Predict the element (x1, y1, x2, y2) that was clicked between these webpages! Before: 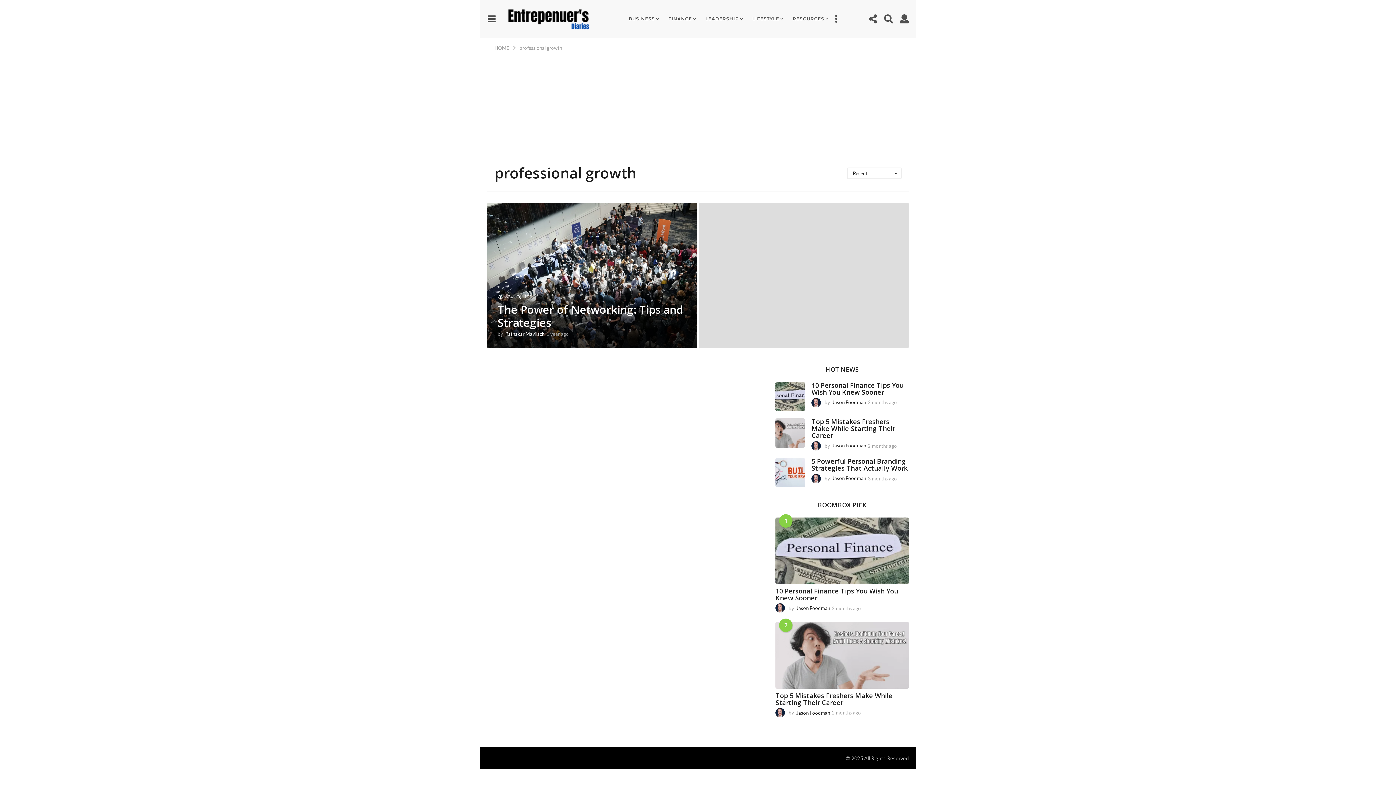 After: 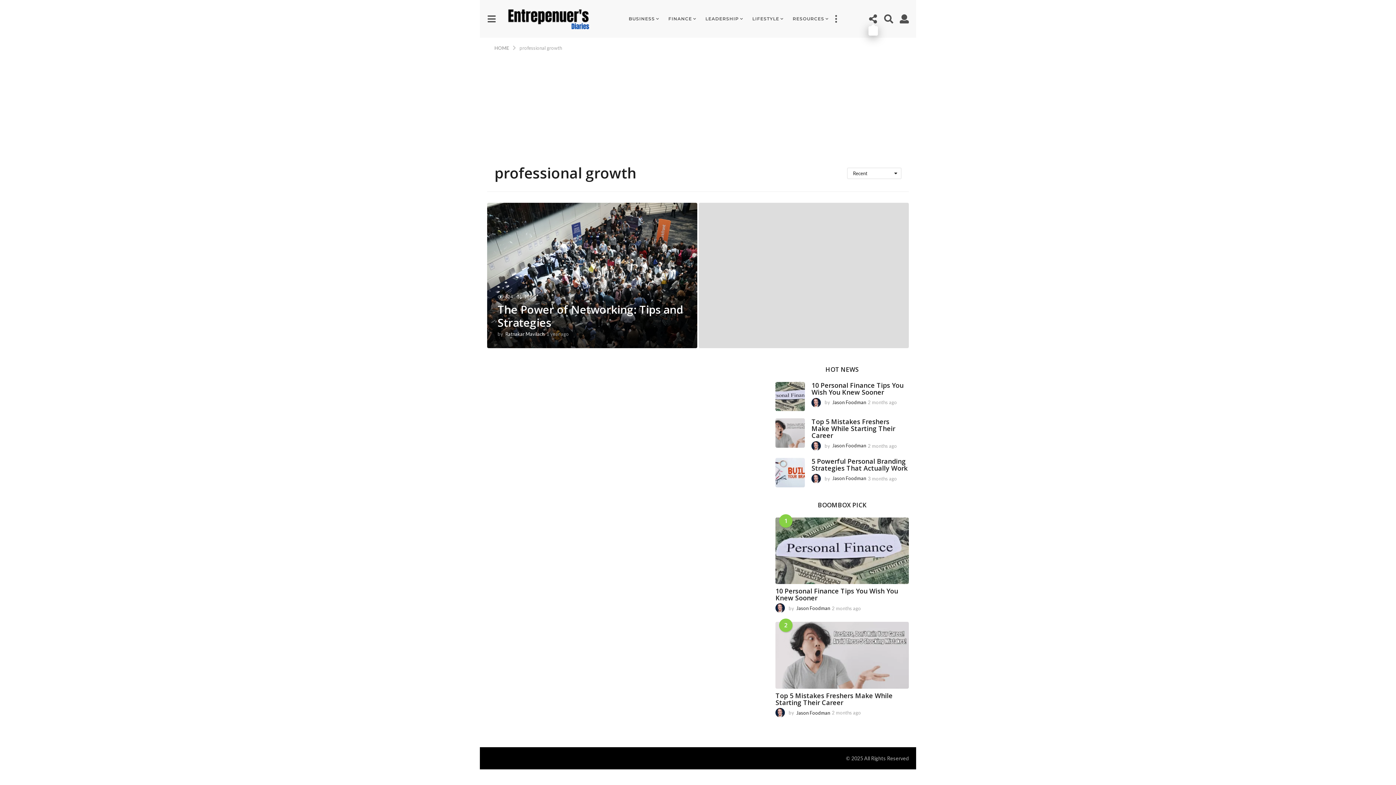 Action: bbox: (868, 11, 877, 26)